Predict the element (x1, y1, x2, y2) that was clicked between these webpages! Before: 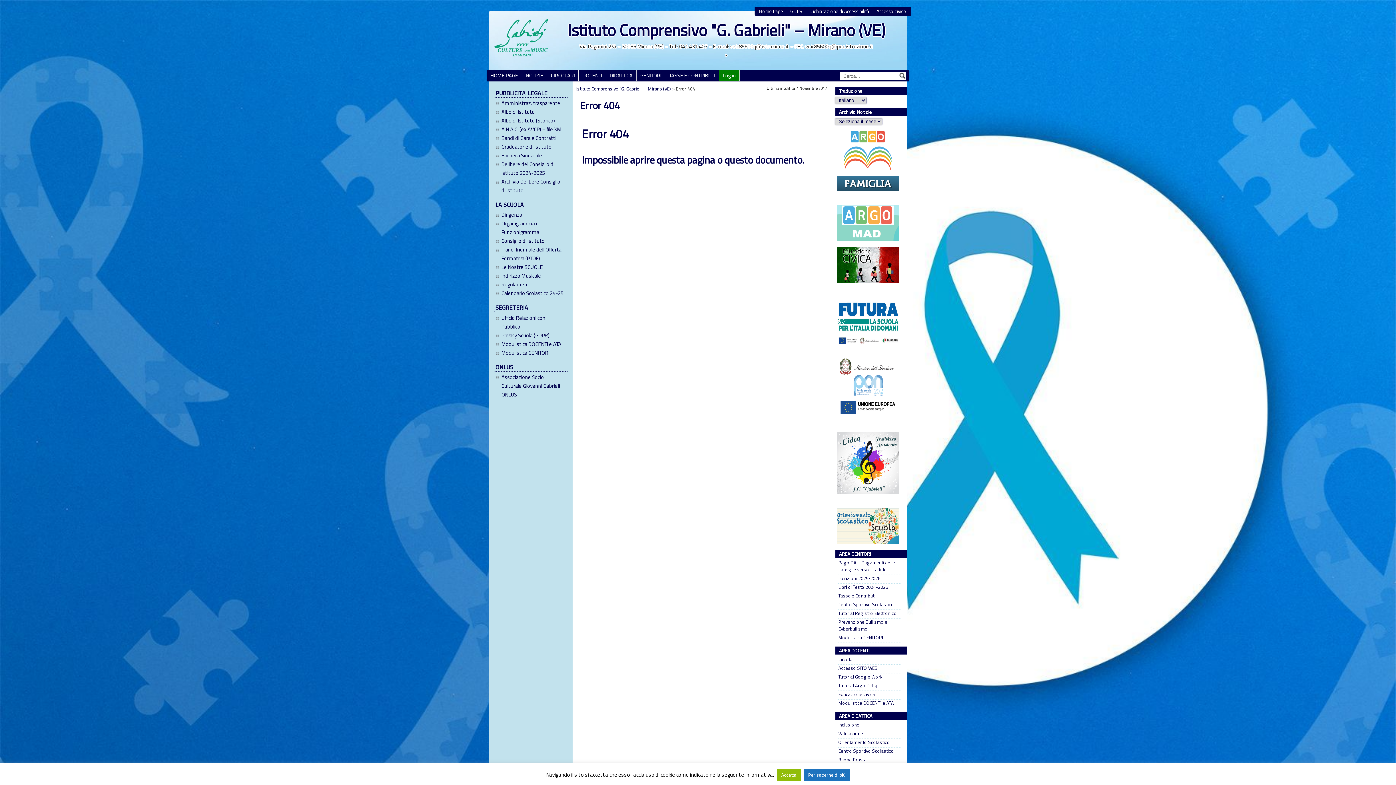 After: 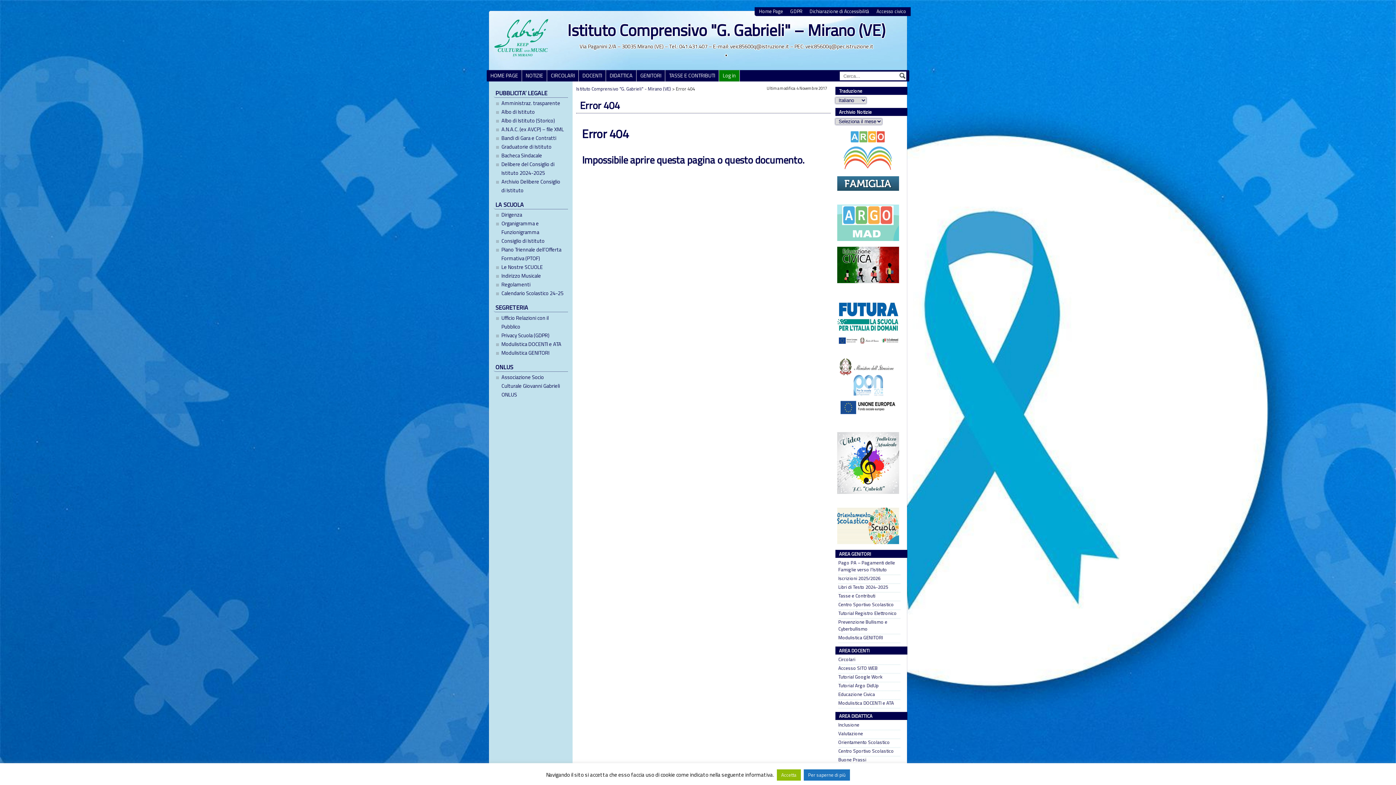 Action: bbox: (828, 424, 900, 496) label: 

